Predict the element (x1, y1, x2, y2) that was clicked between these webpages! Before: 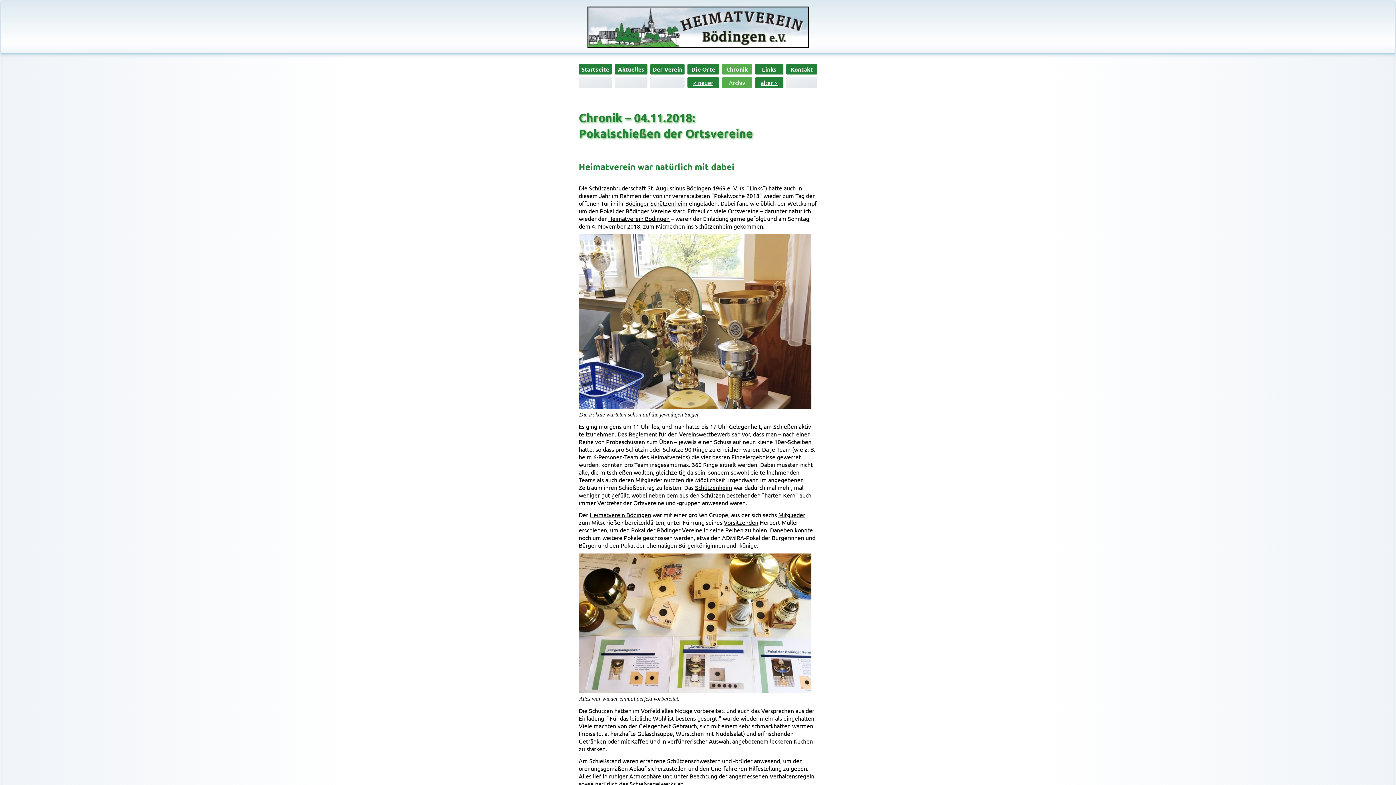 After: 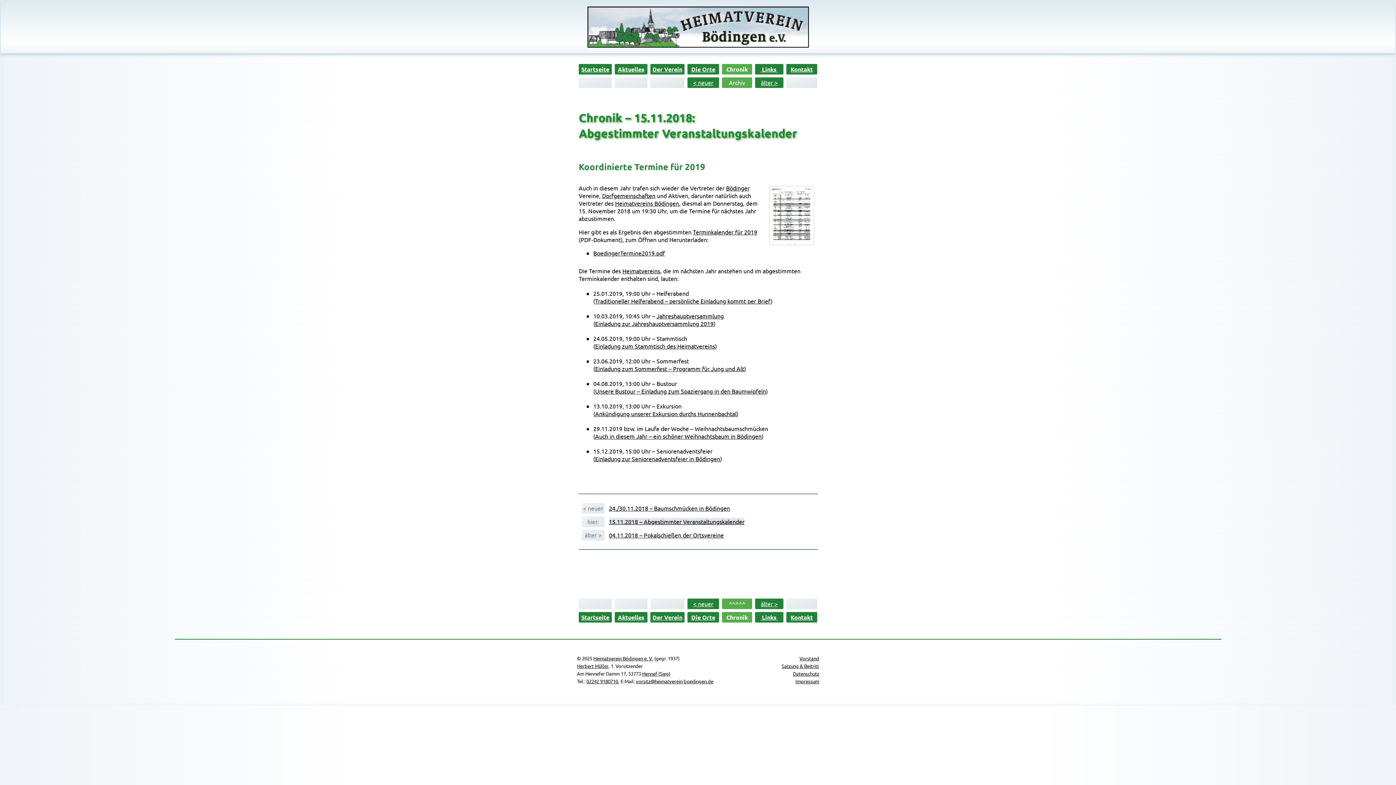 Action: label: < neuer bbox: (693, 78, 713, 86)